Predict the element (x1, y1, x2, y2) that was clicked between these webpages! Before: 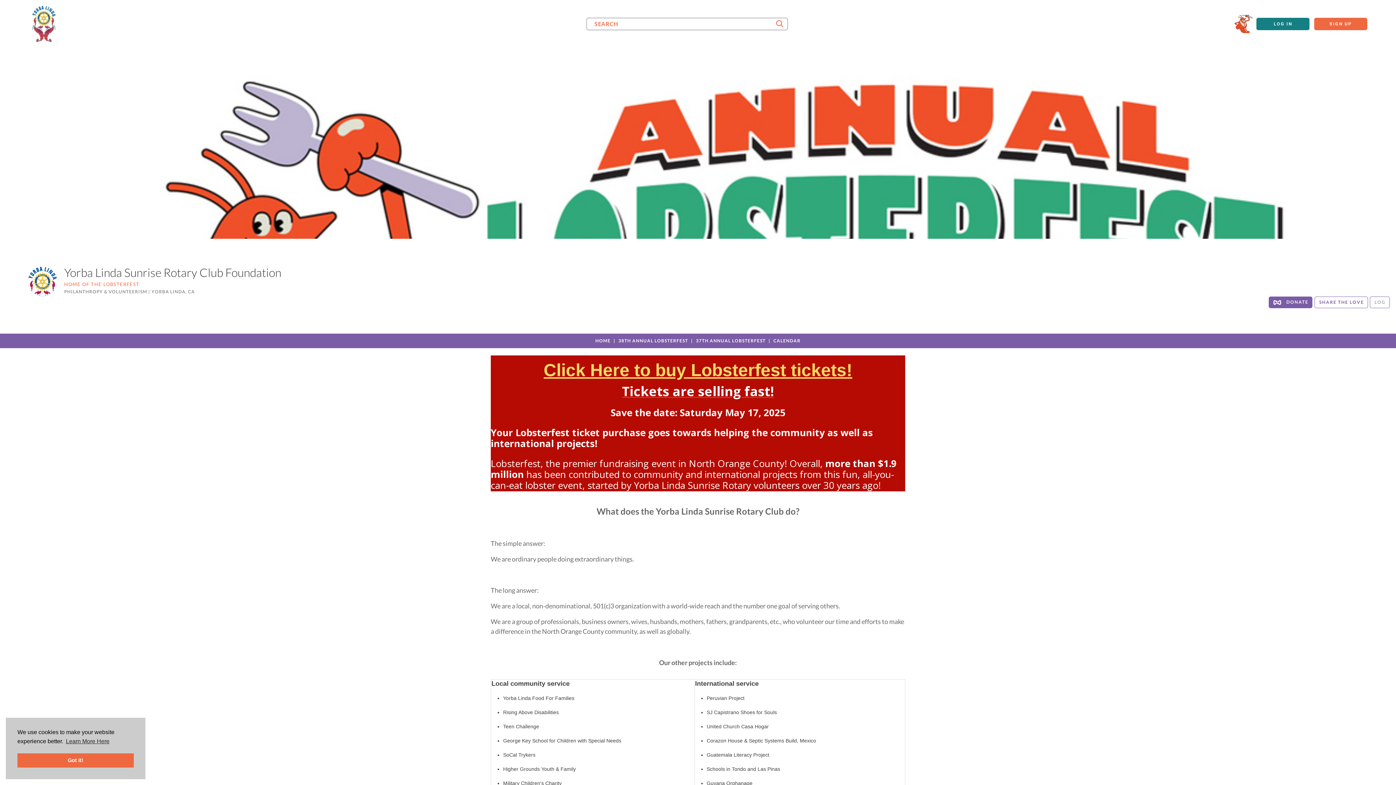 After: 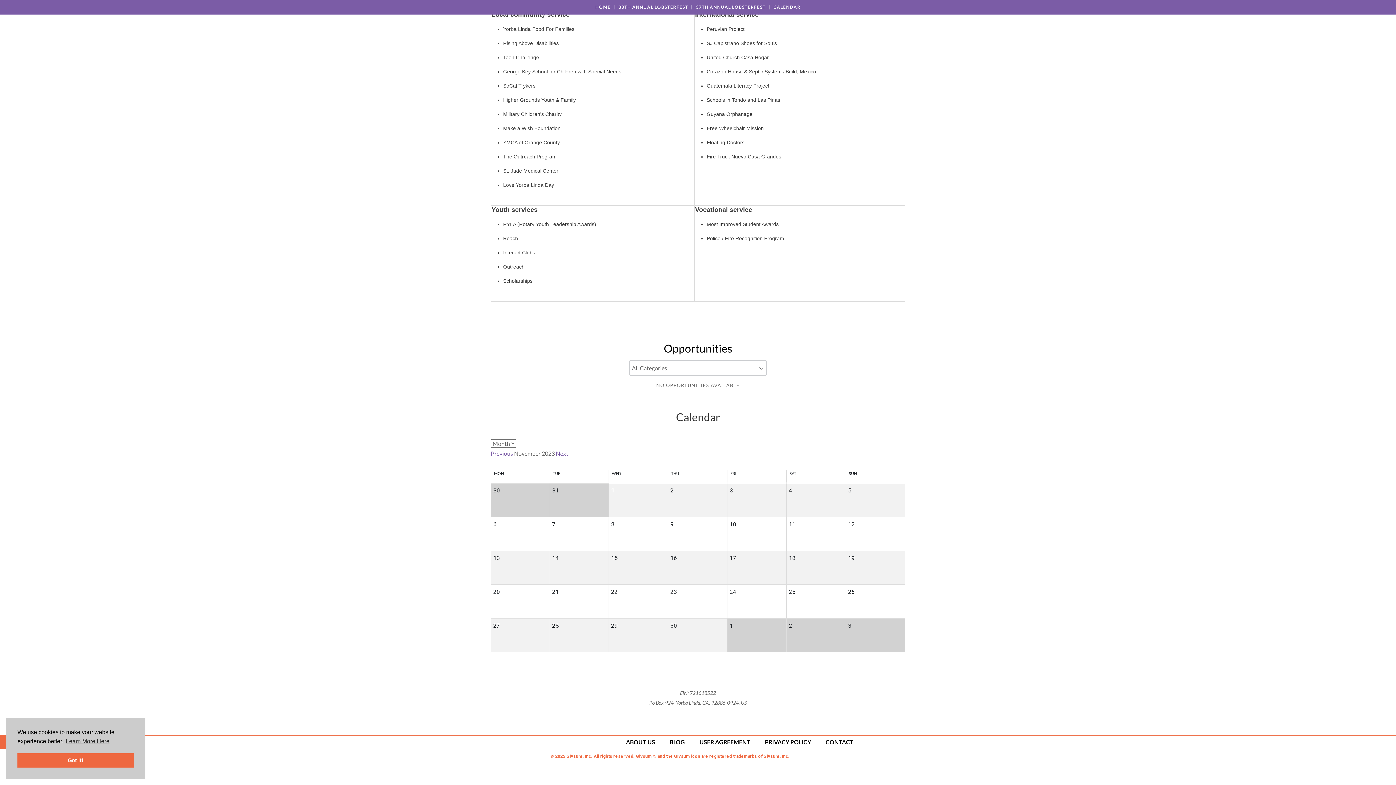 Action: label: CALENDAR bbox: (773, 338, 800, 343)